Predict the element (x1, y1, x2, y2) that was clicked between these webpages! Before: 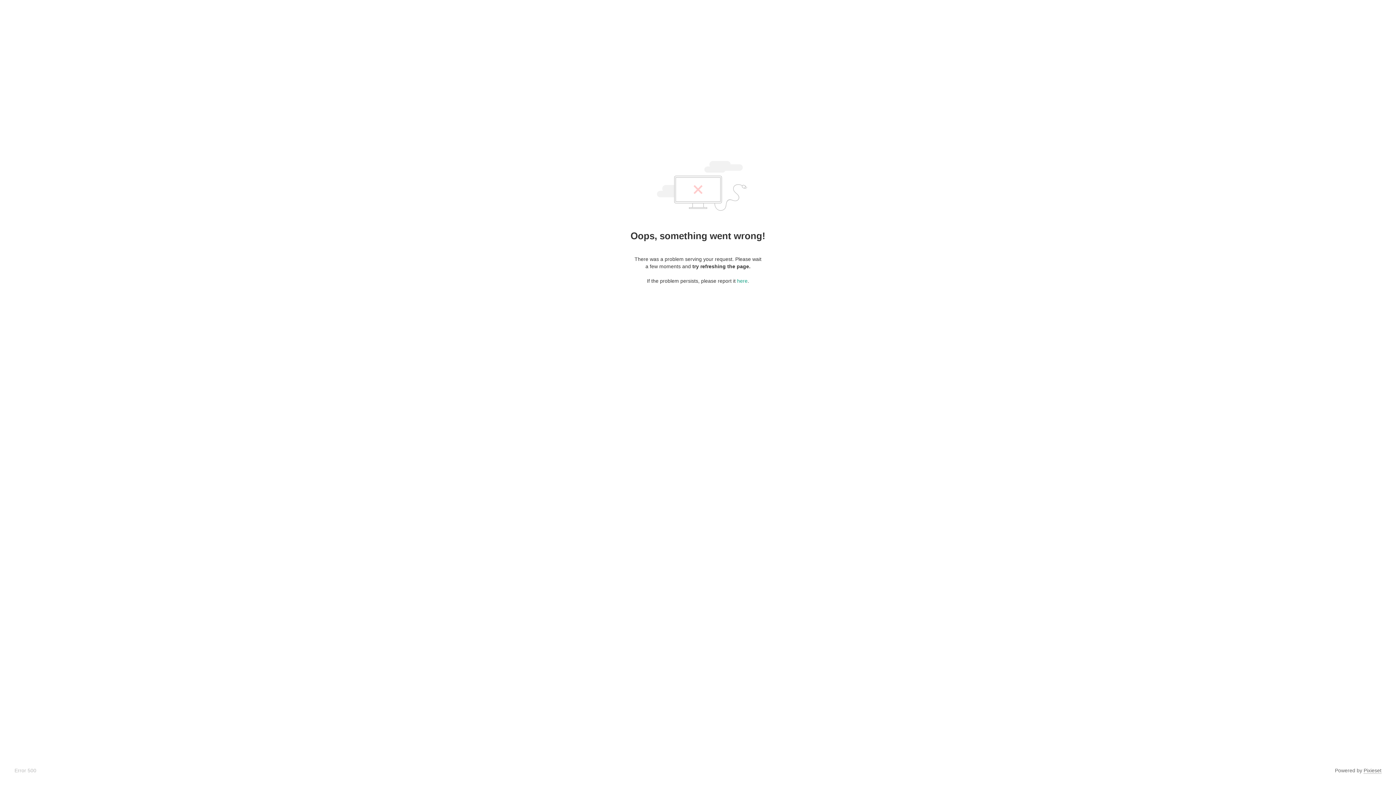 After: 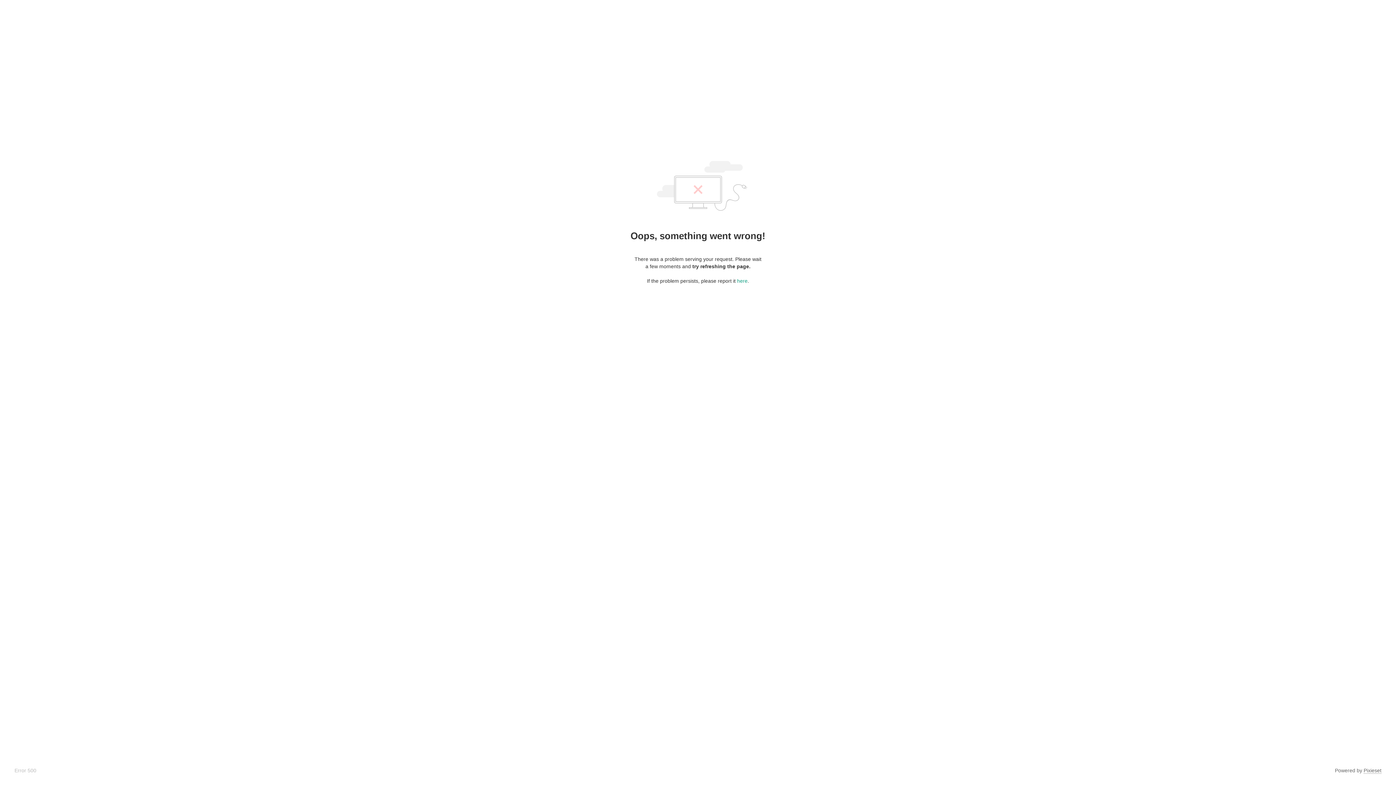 Action: label: Pixieset bbox: (1364, 768, 1381, 774)